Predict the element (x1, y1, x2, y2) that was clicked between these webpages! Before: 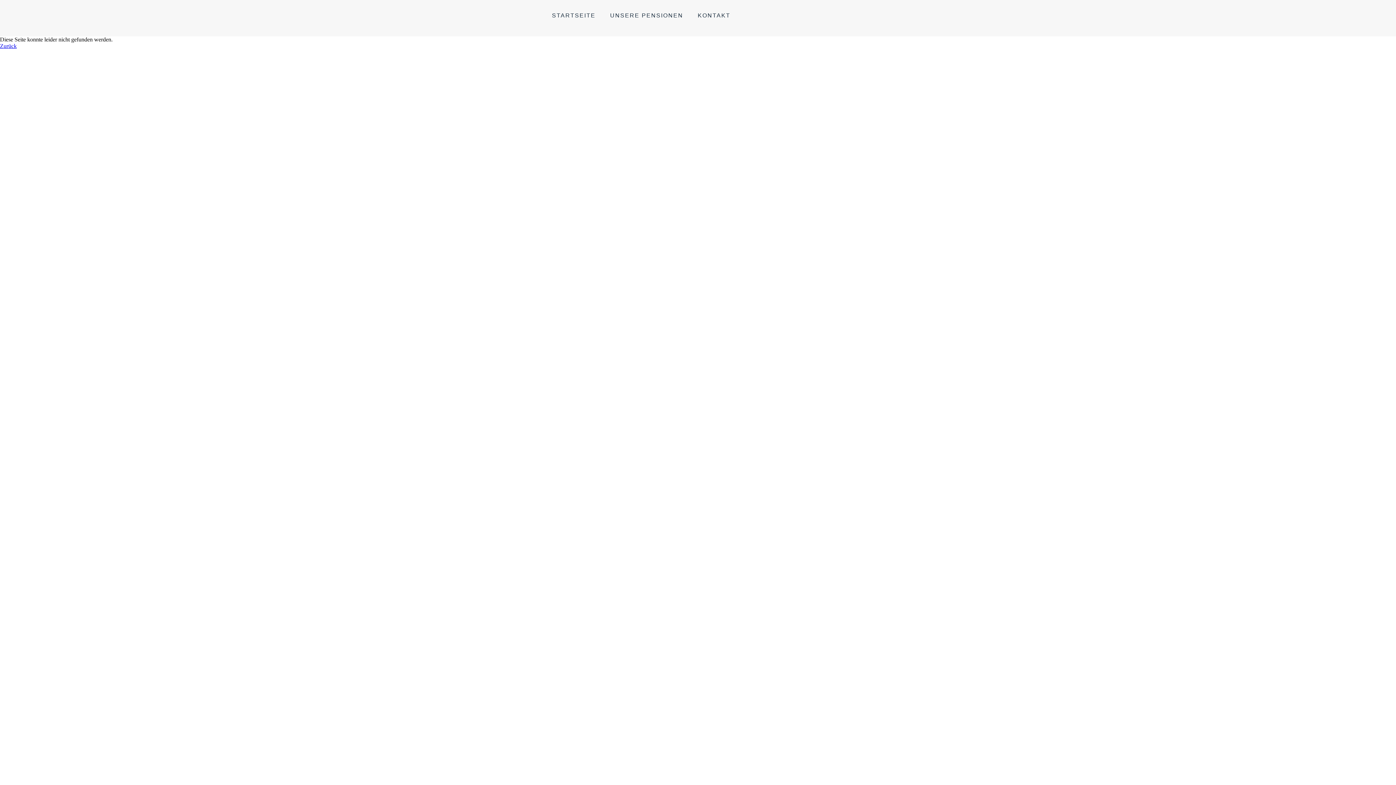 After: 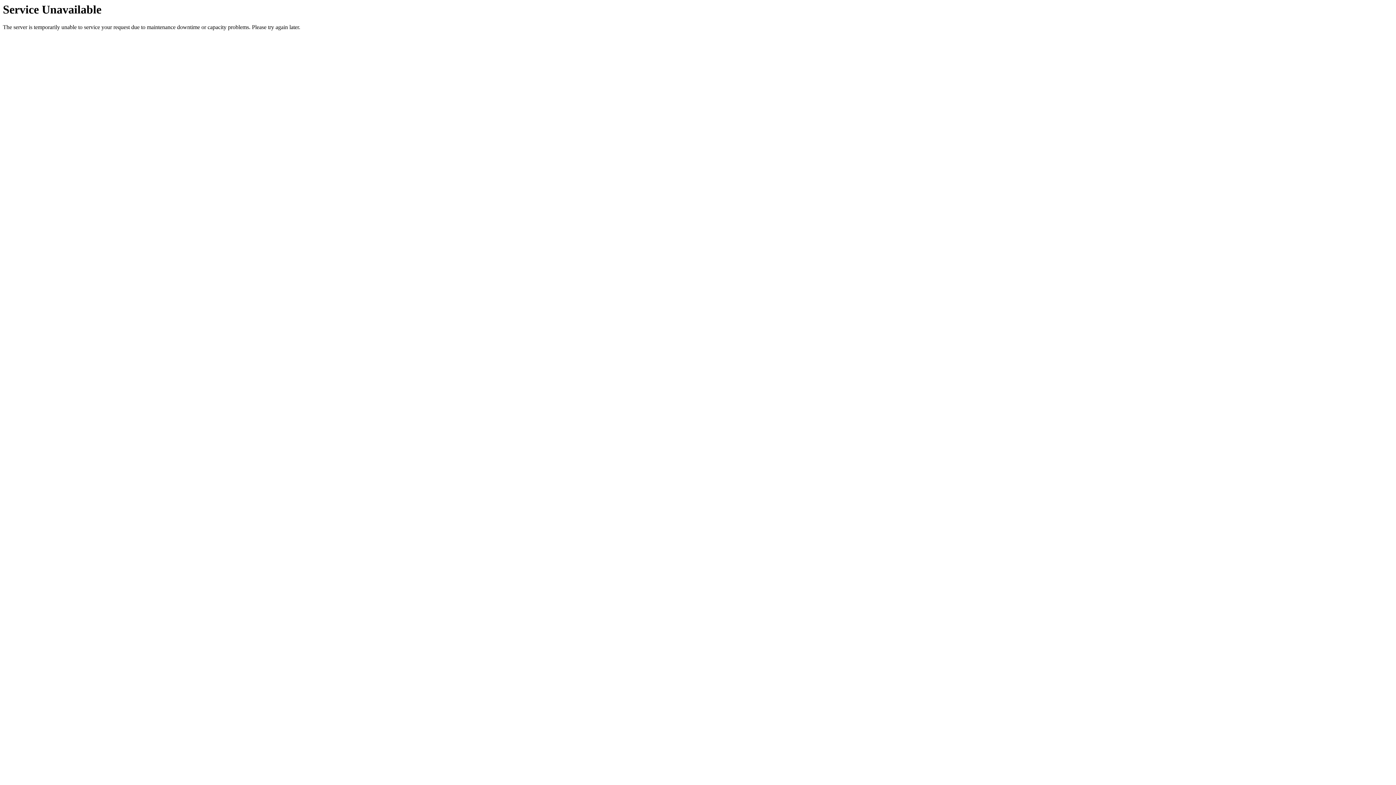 Action: bbox: (0, 42, 16, 49) label: Zurück